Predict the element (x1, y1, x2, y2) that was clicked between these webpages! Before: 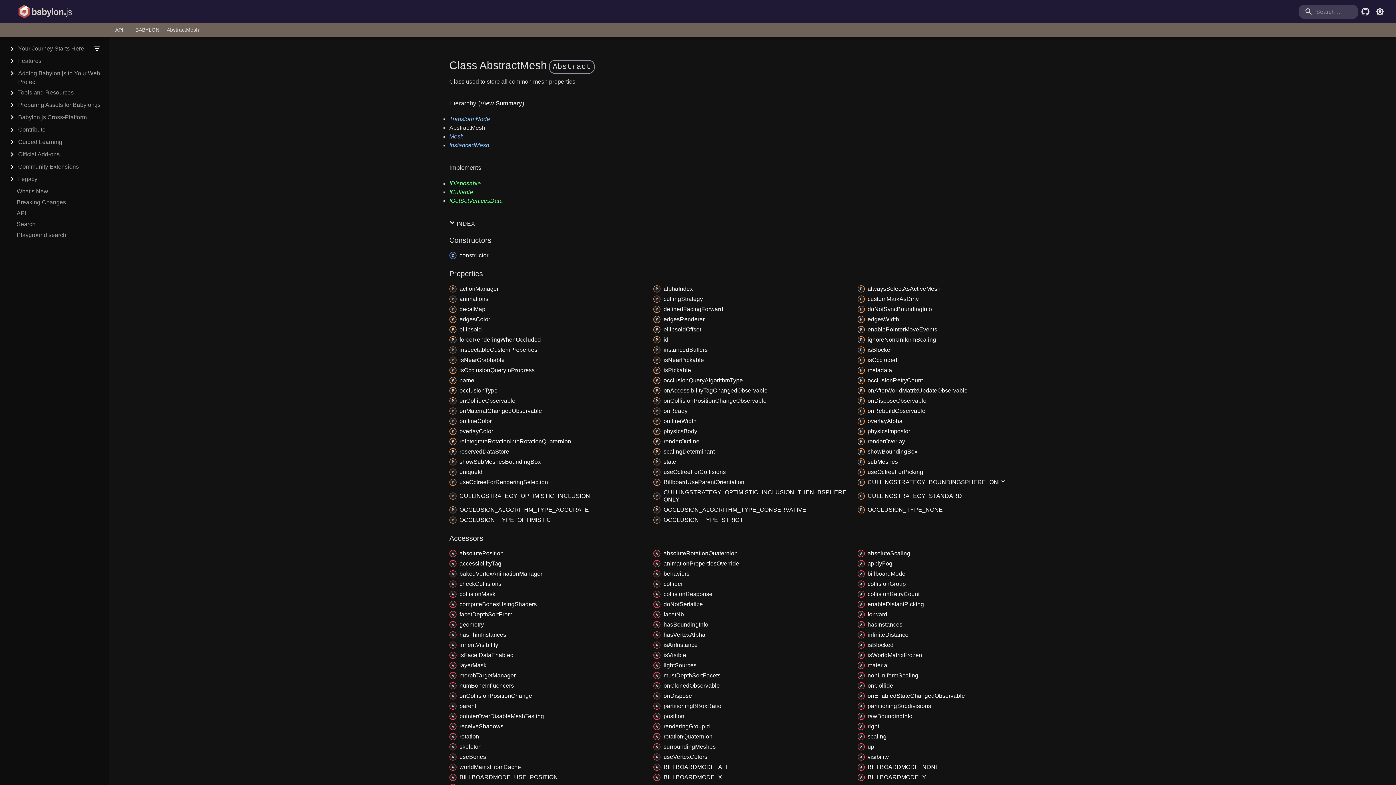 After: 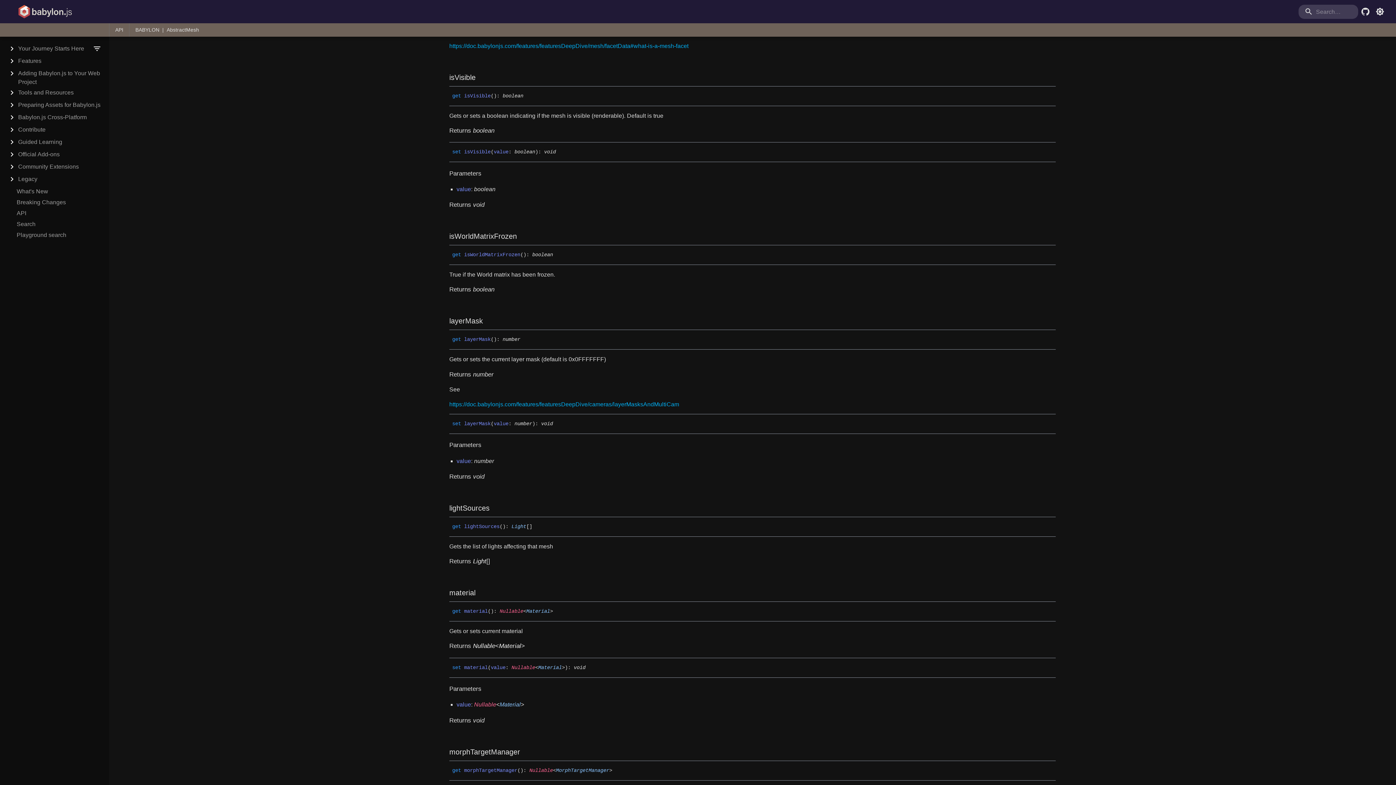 Action: bbox: (653, 650, 851, 660) label: isVisible